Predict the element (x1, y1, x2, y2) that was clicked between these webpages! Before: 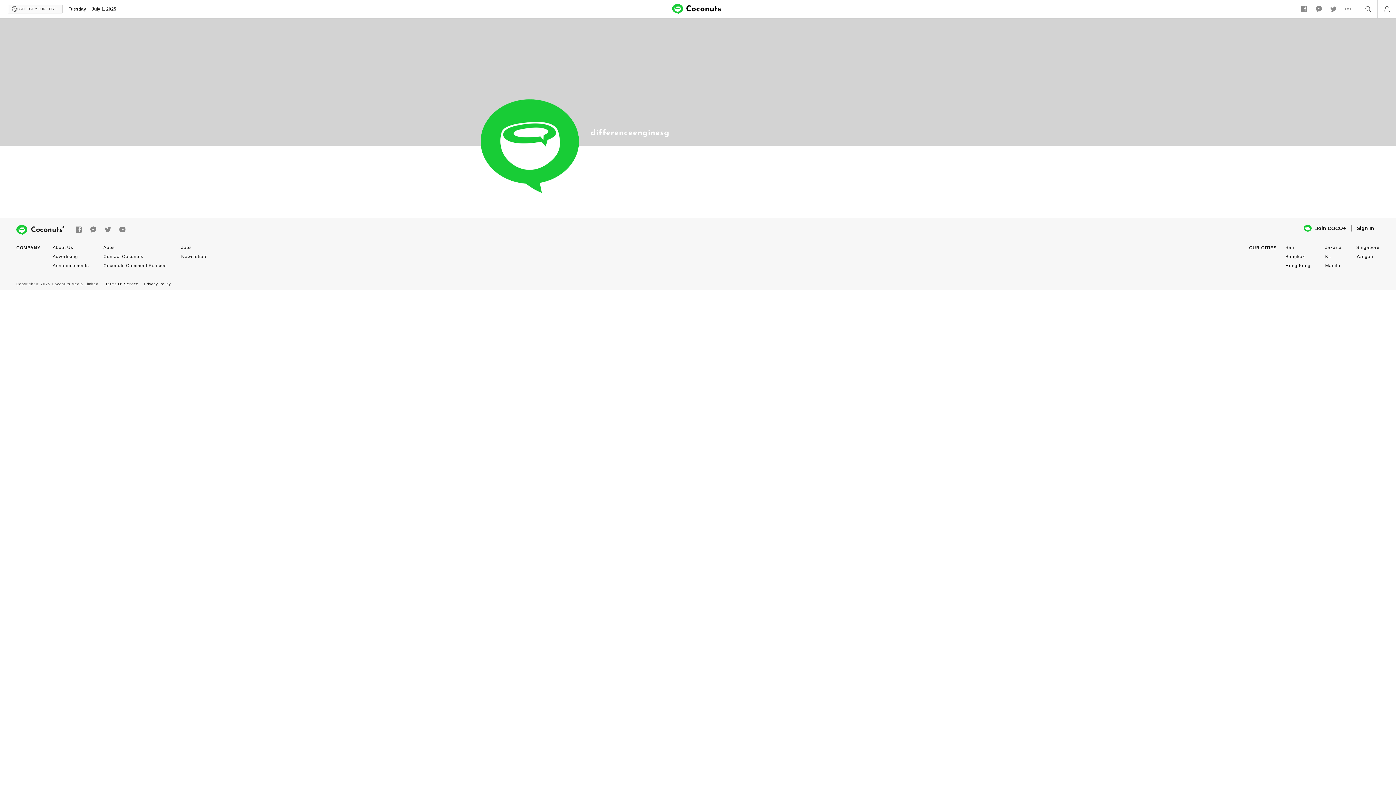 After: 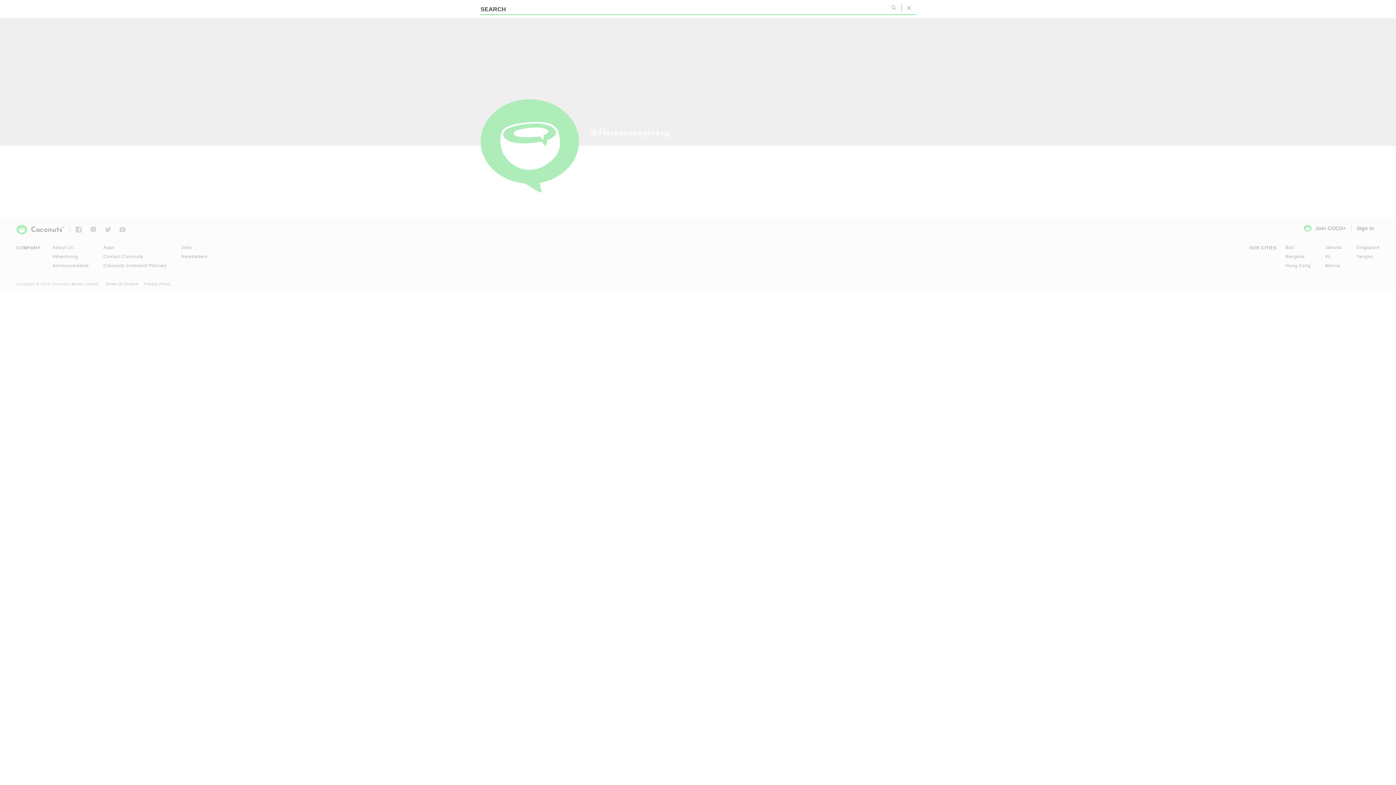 Action: bbox: (1359, 0, 1377, 18)